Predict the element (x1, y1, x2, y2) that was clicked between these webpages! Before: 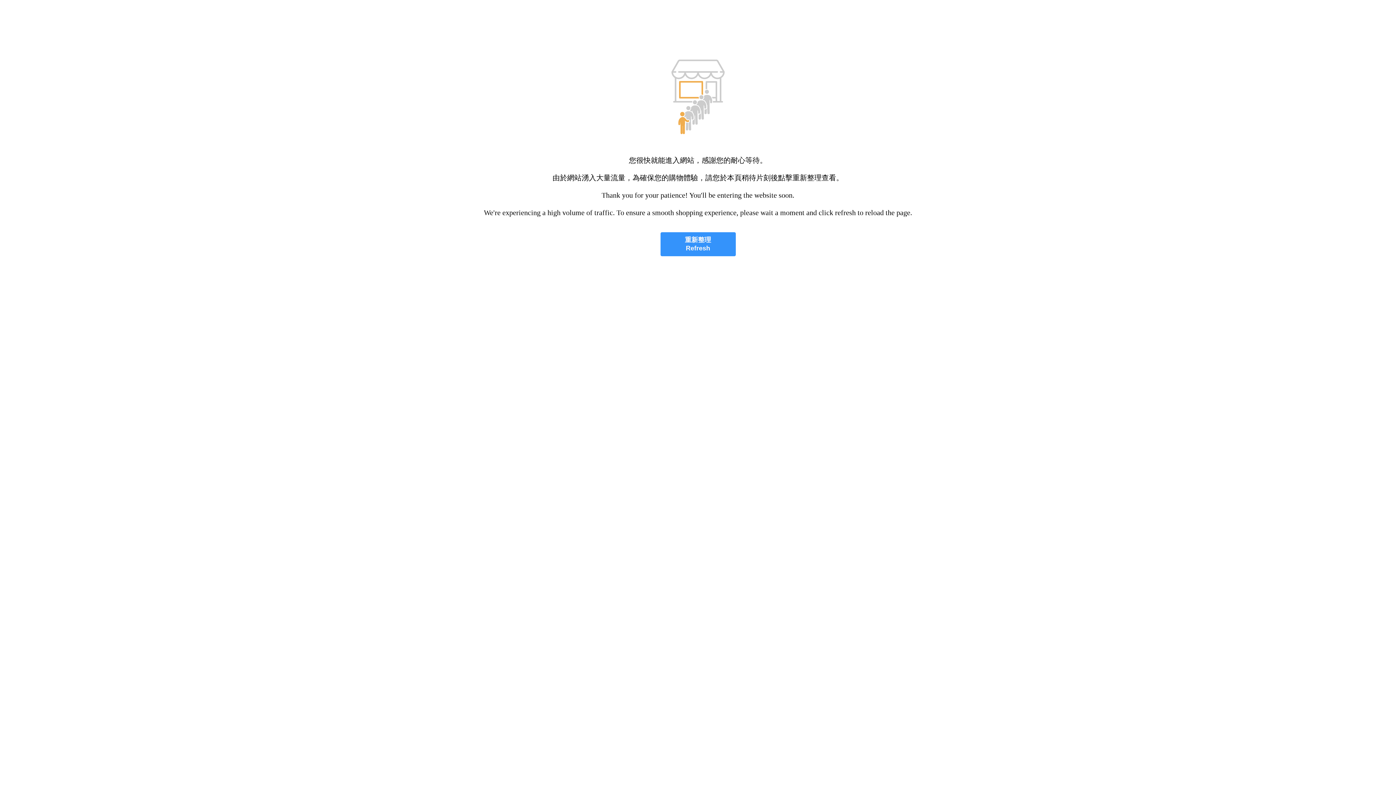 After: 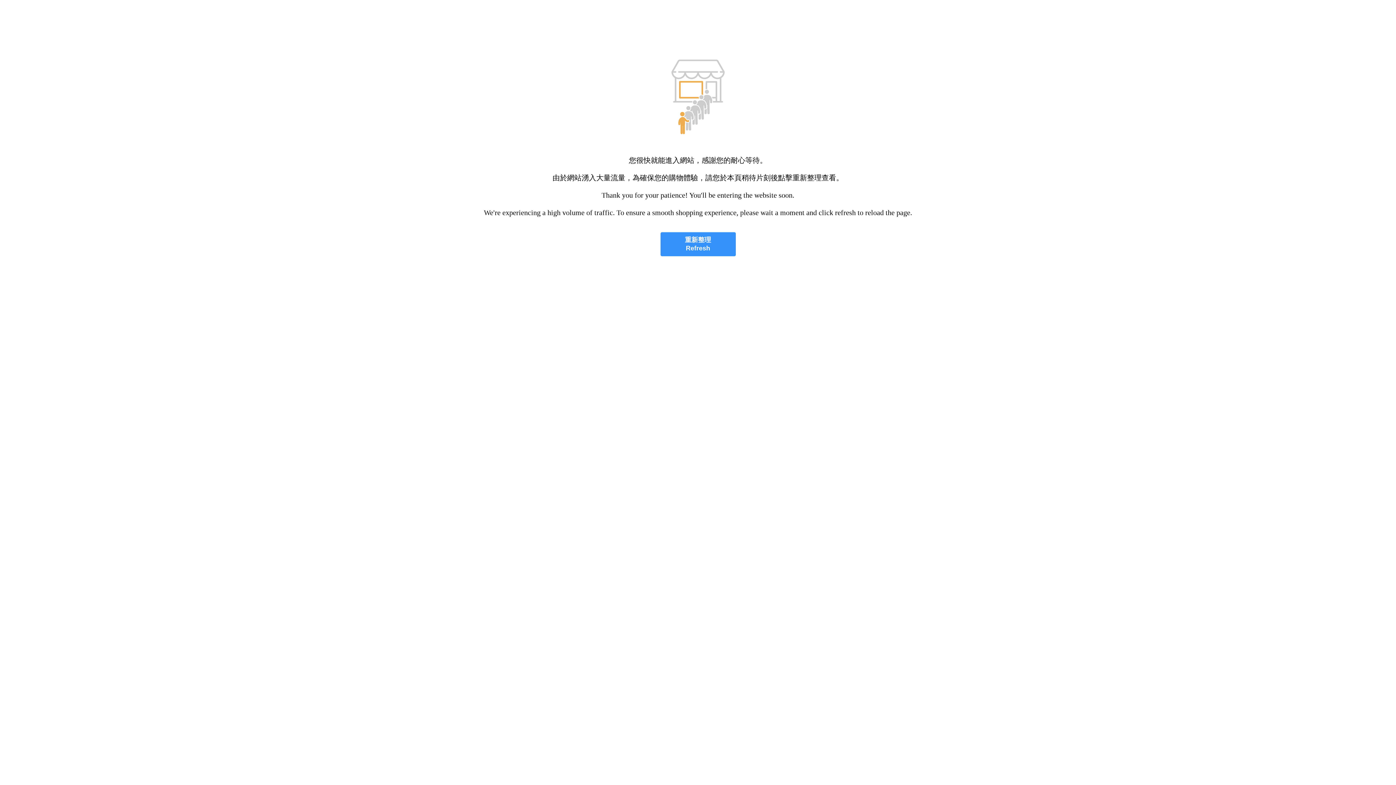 Action: label: 重新整理
Refresh bbox: (660, 232, 735, 256)